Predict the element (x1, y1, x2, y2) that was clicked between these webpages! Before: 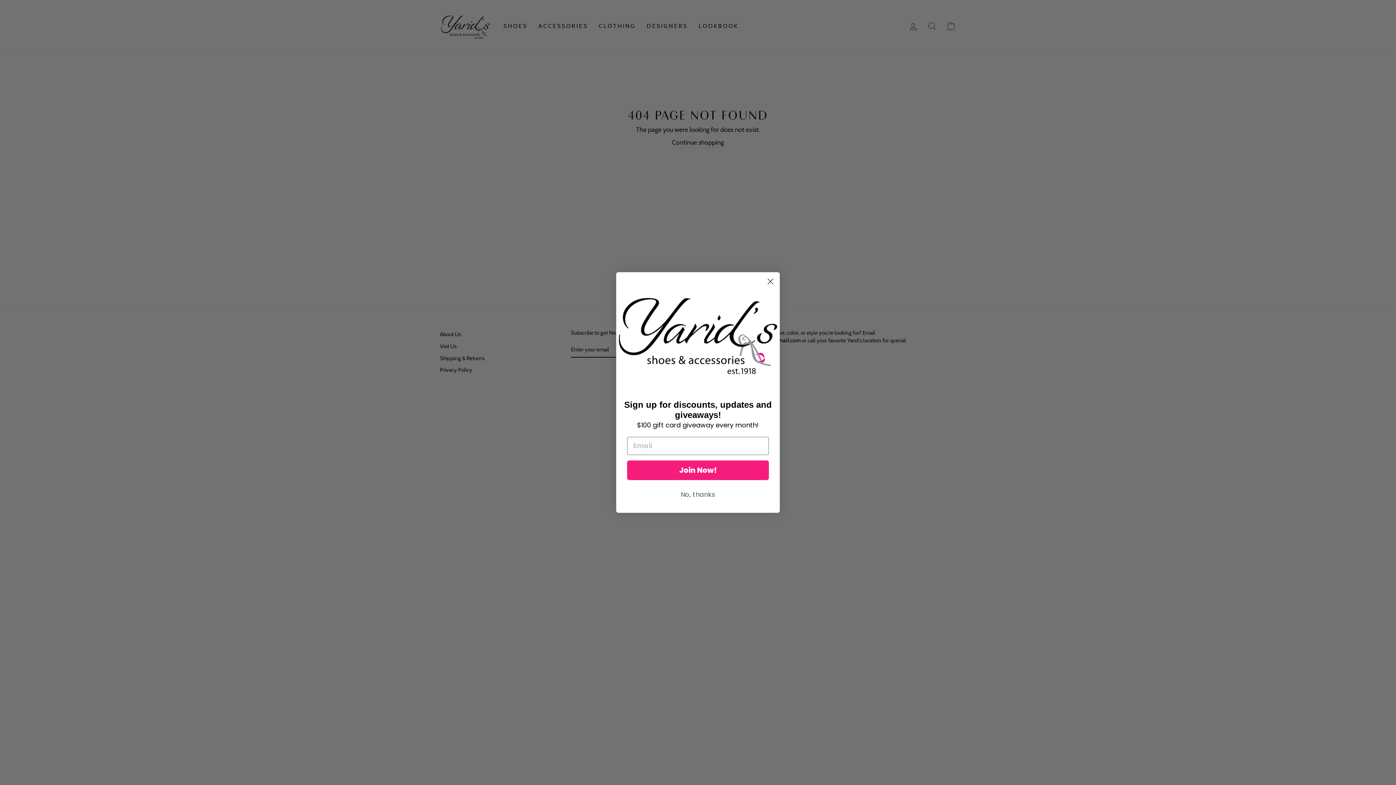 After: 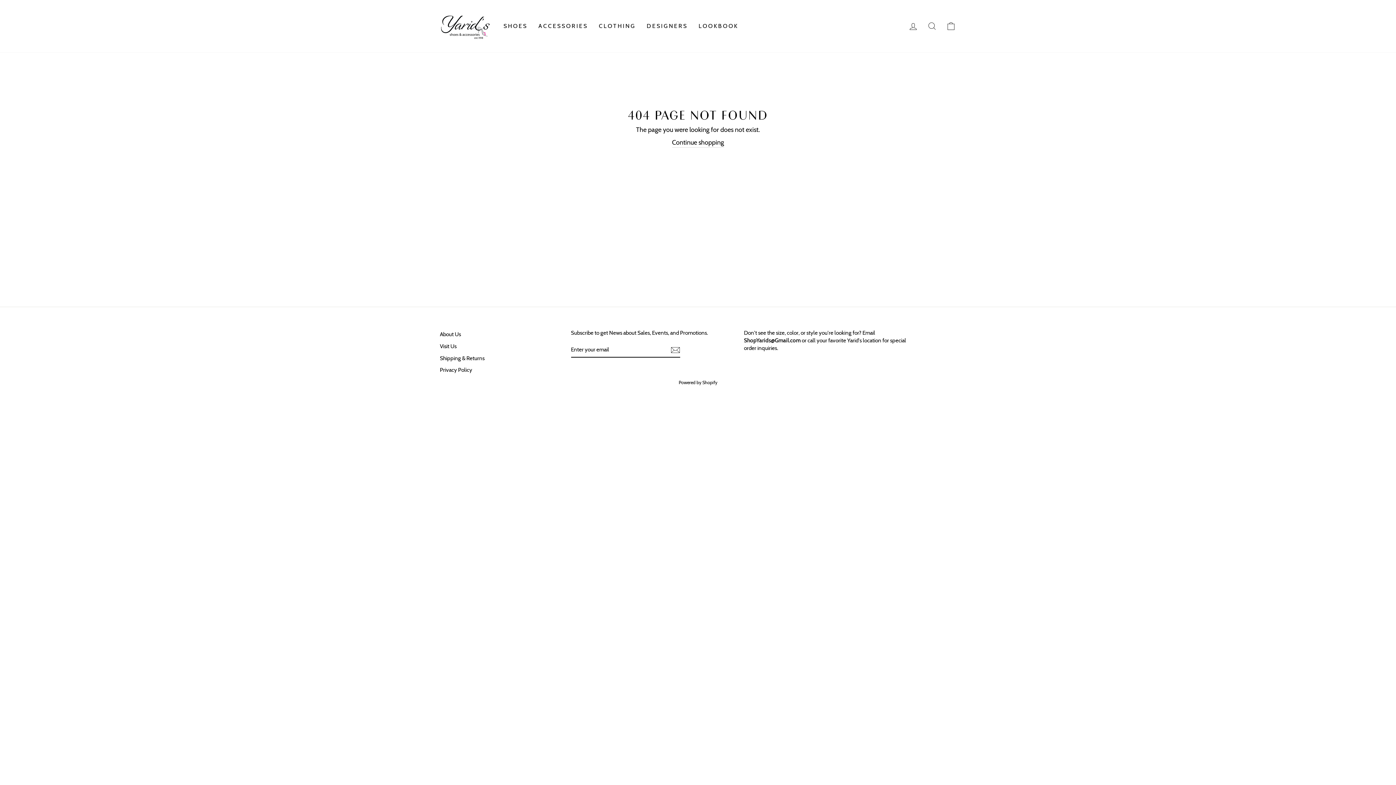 Action: bbox: (764, 275, 777, 288) label: Close dialog